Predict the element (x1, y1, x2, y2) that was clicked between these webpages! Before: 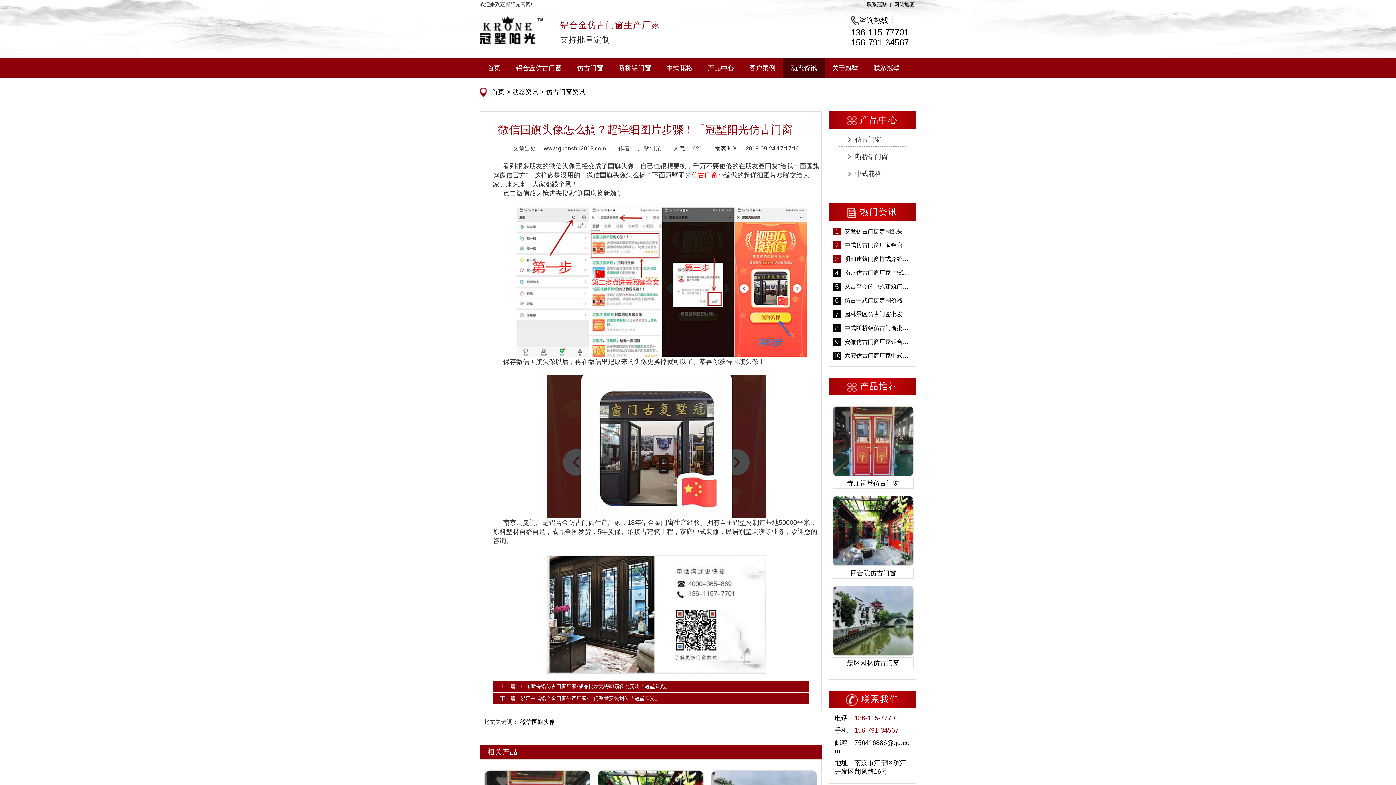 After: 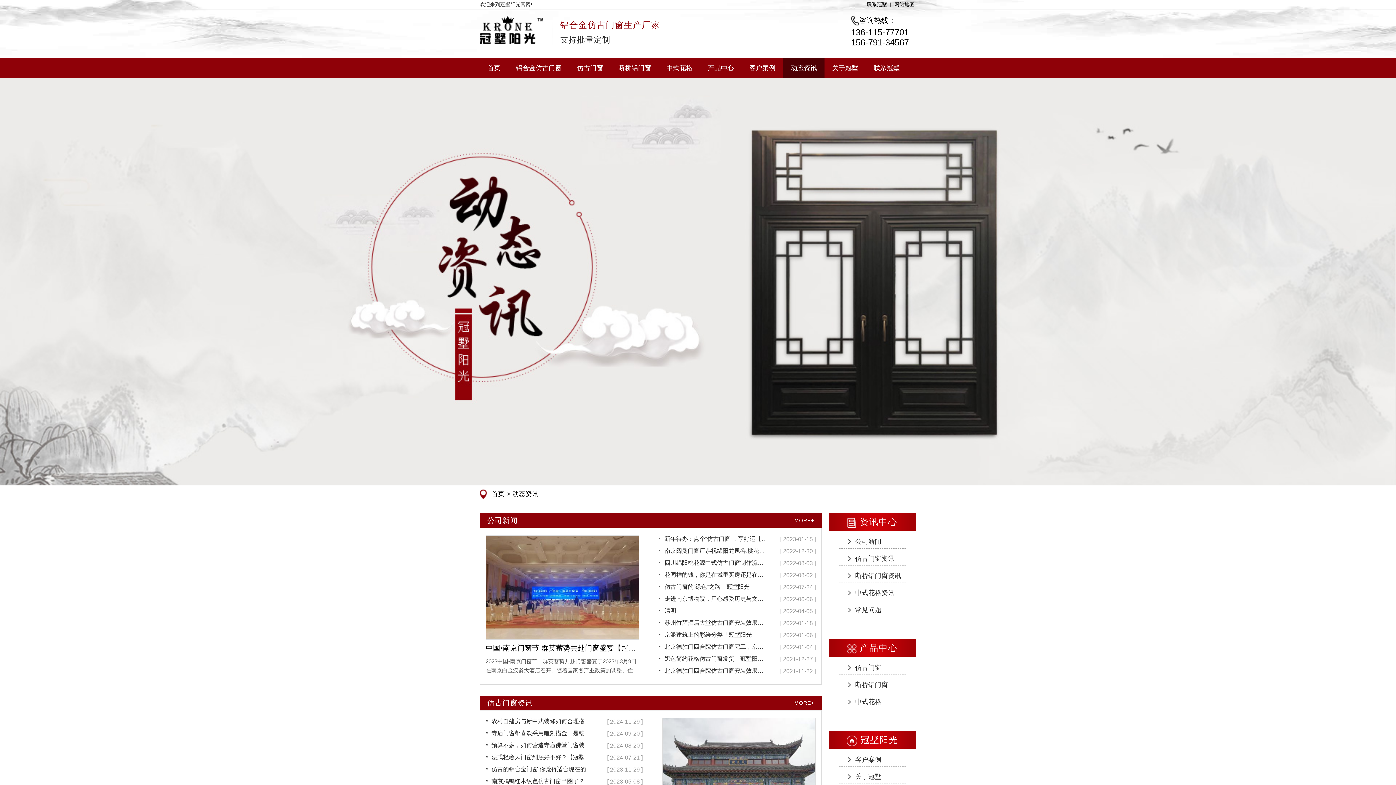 Action: bbox: (783, 58, 824, 78) label: 动态资讯